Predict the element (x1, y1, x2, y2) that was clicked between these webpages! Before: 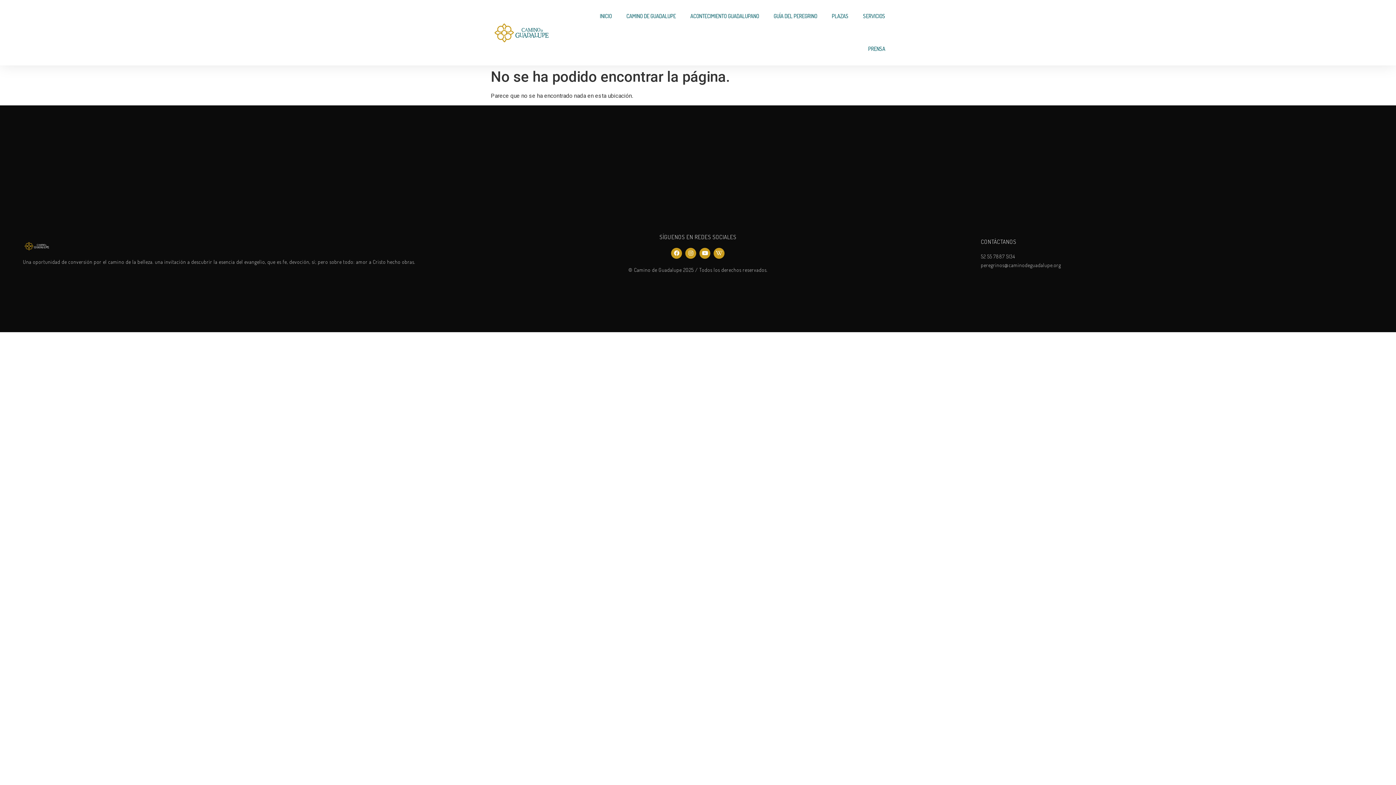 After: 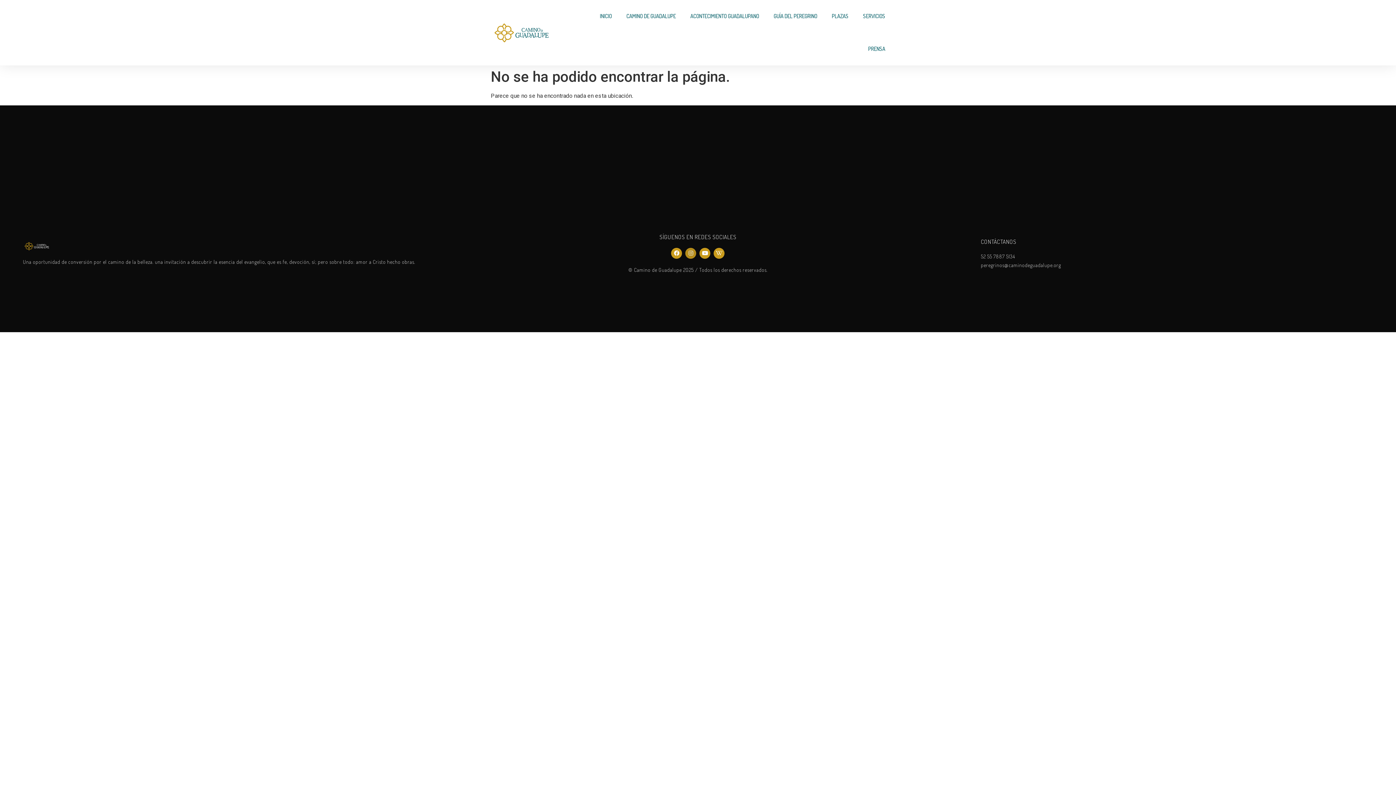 Action: bbox: (685, 247, 696, 258) label: Instagram